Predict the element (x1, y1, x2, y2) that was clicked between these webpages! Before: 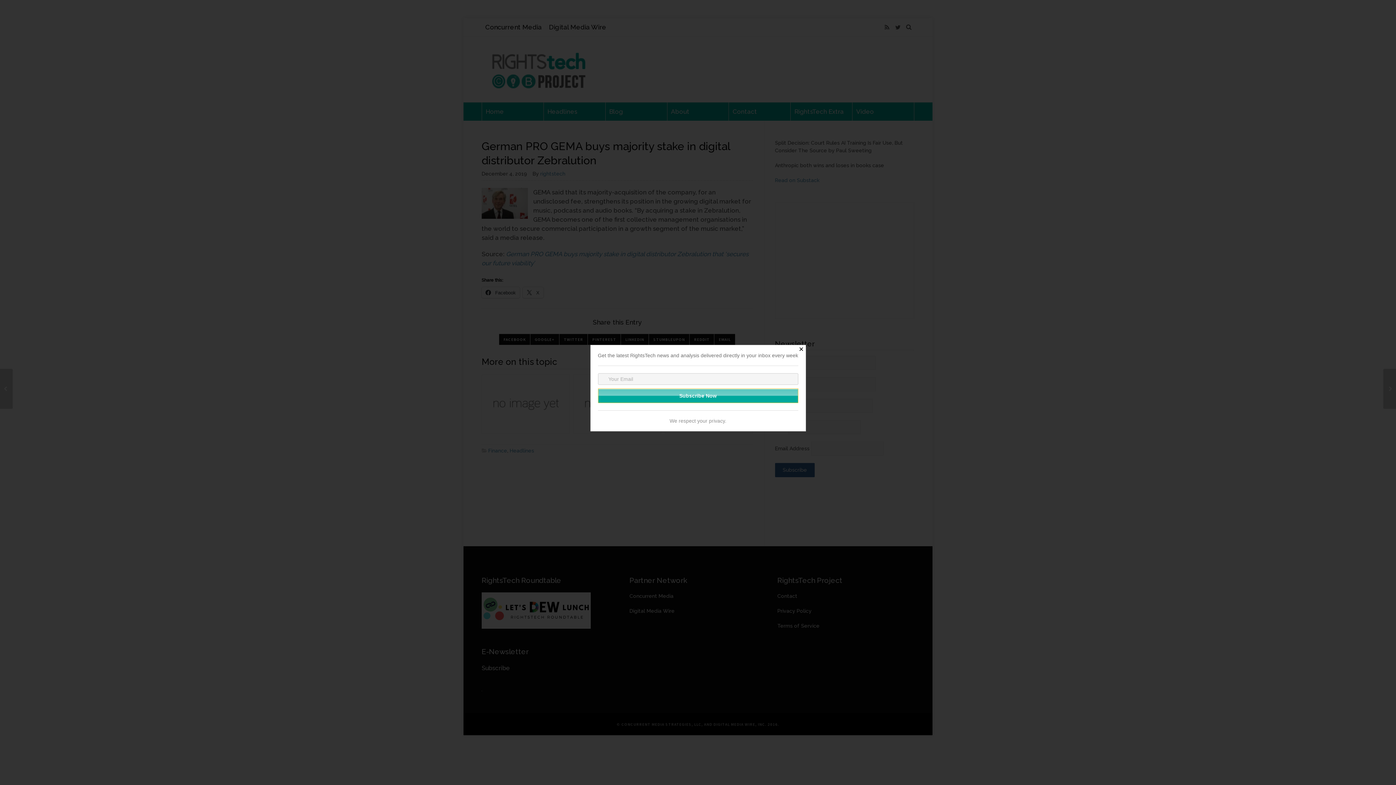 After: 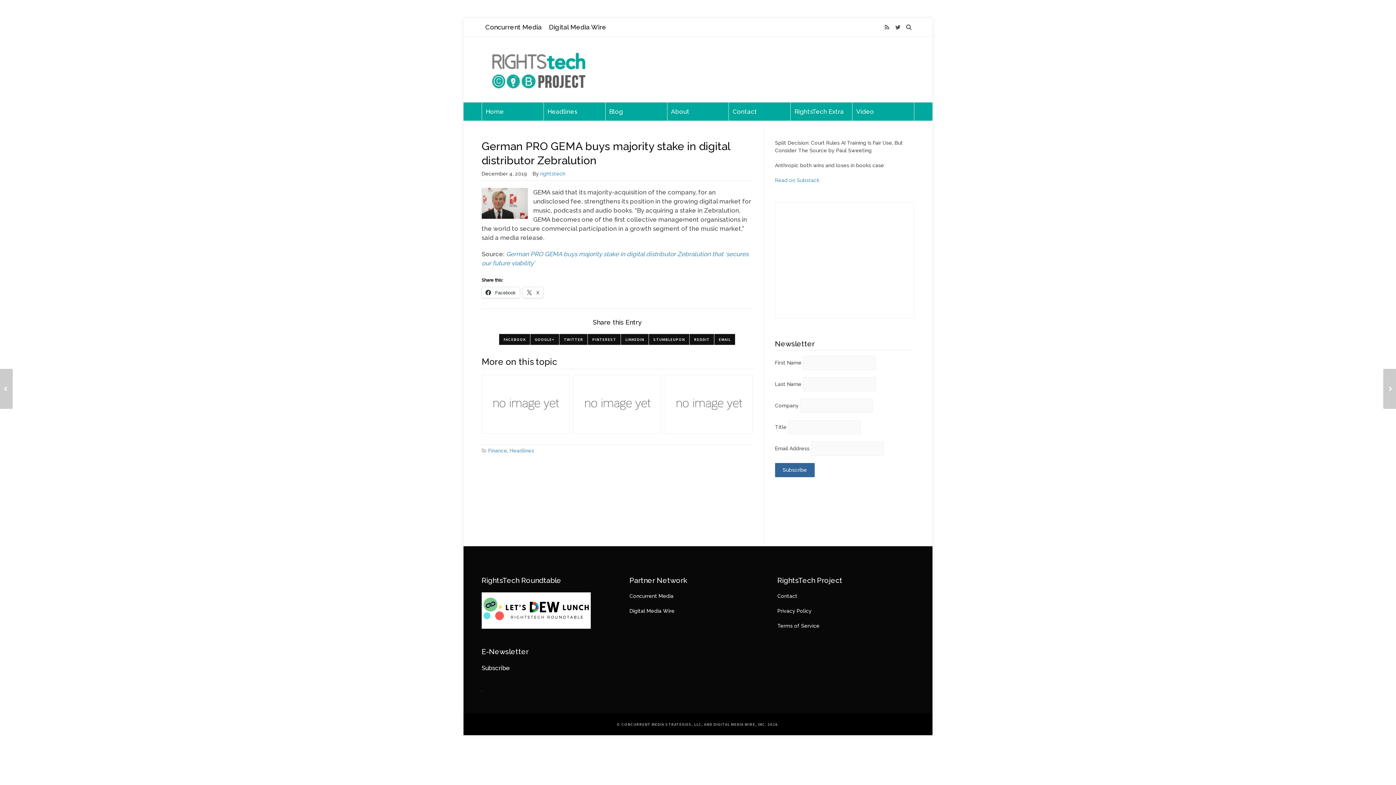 Action: label: Close bbox: (796, 344, 806, 354)